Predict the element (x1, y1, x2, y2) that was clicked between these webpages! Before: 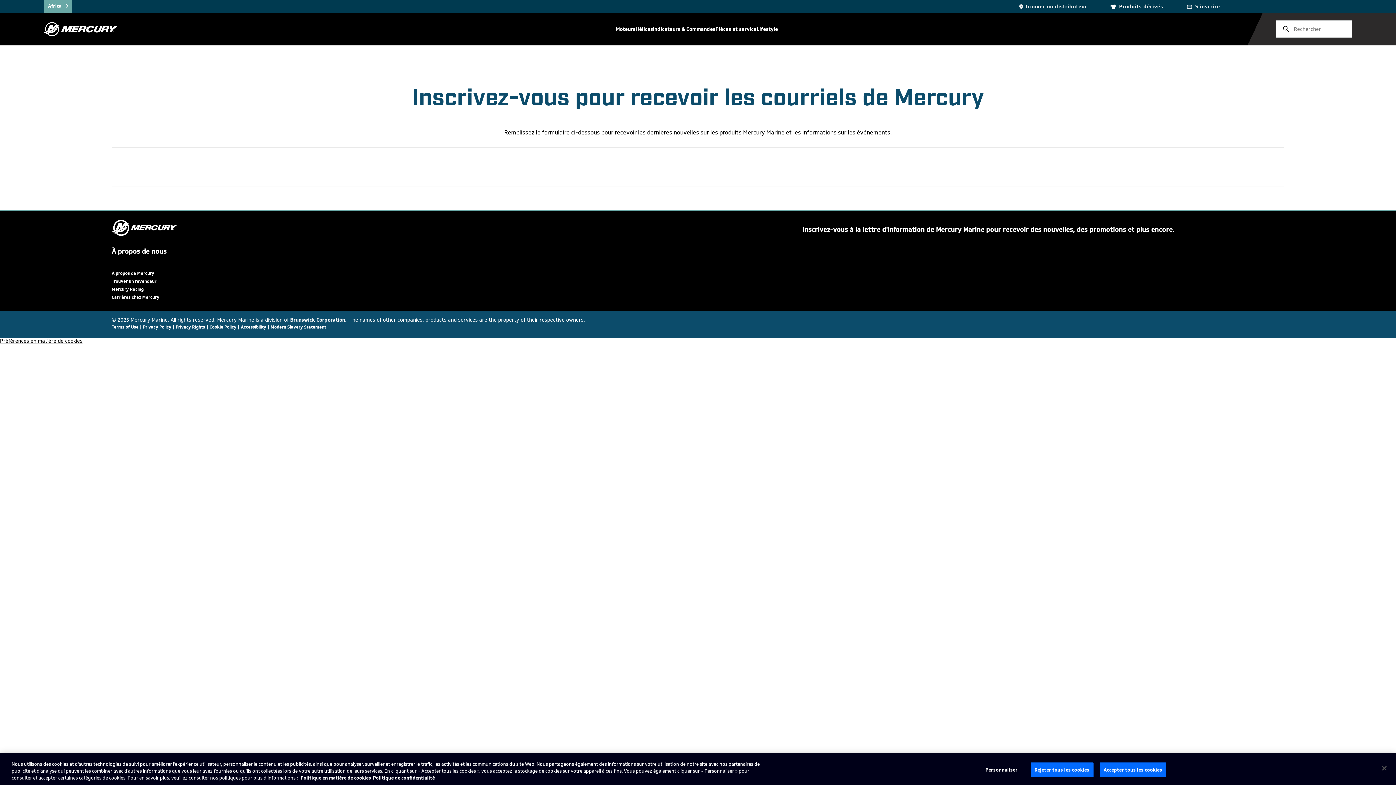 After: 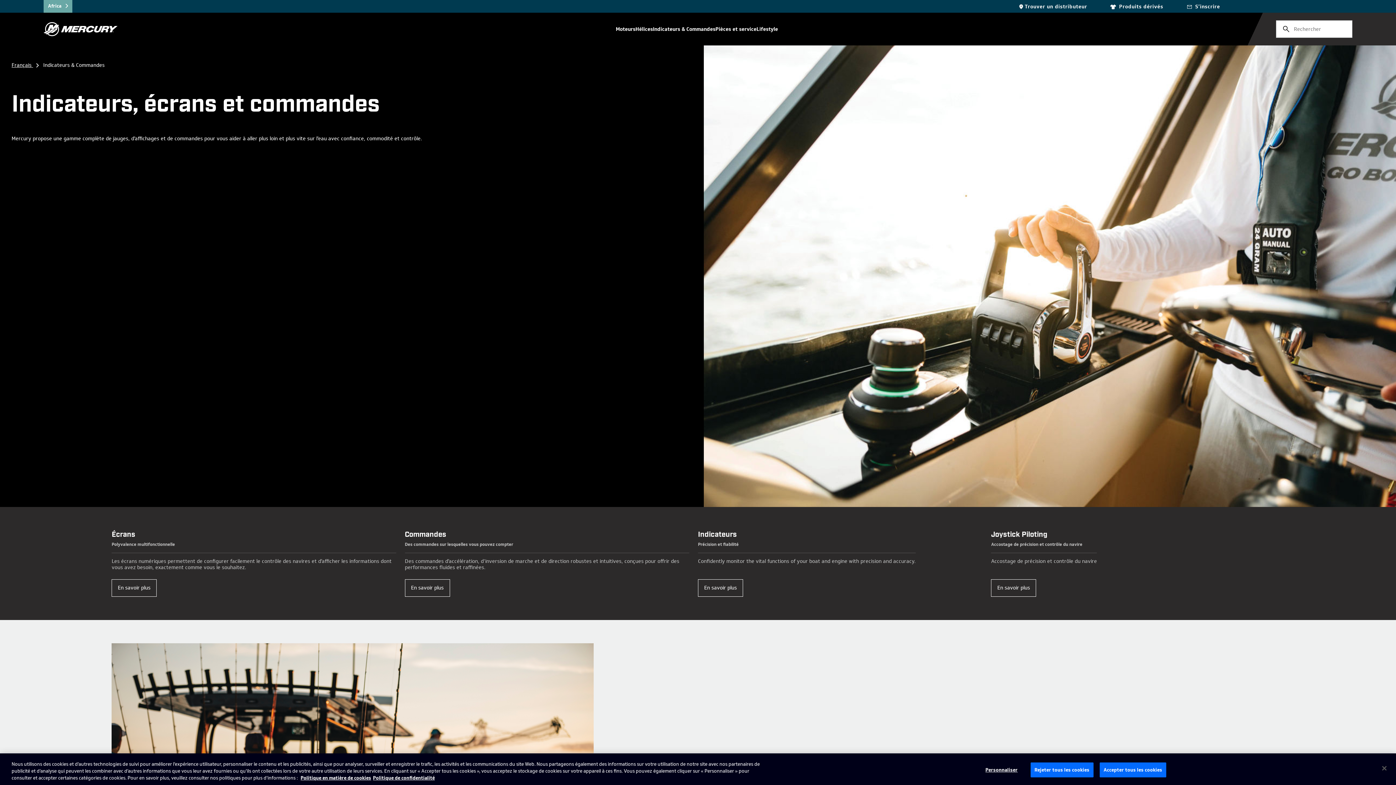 Action: bbox: (653, 26, 715, 32) label: Indicateurs & Commandes